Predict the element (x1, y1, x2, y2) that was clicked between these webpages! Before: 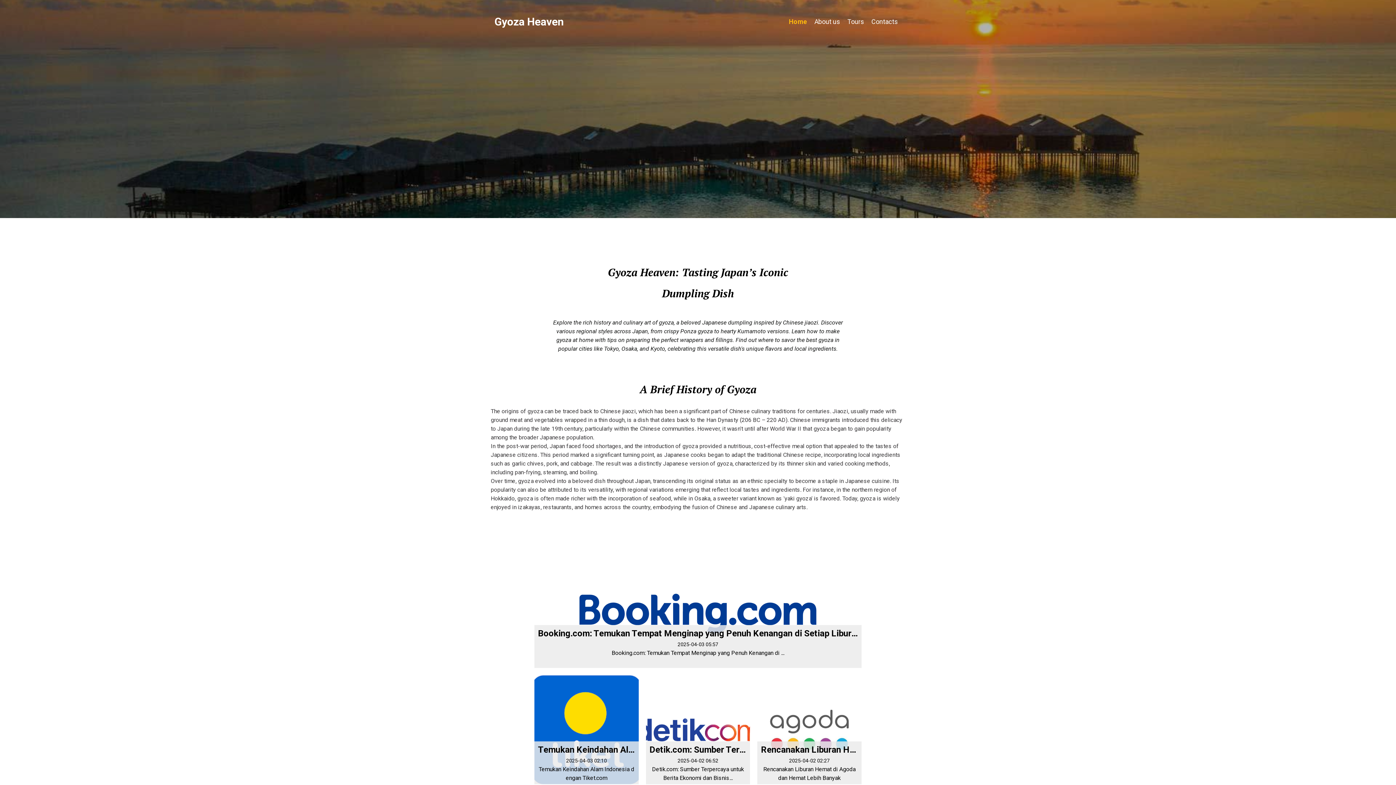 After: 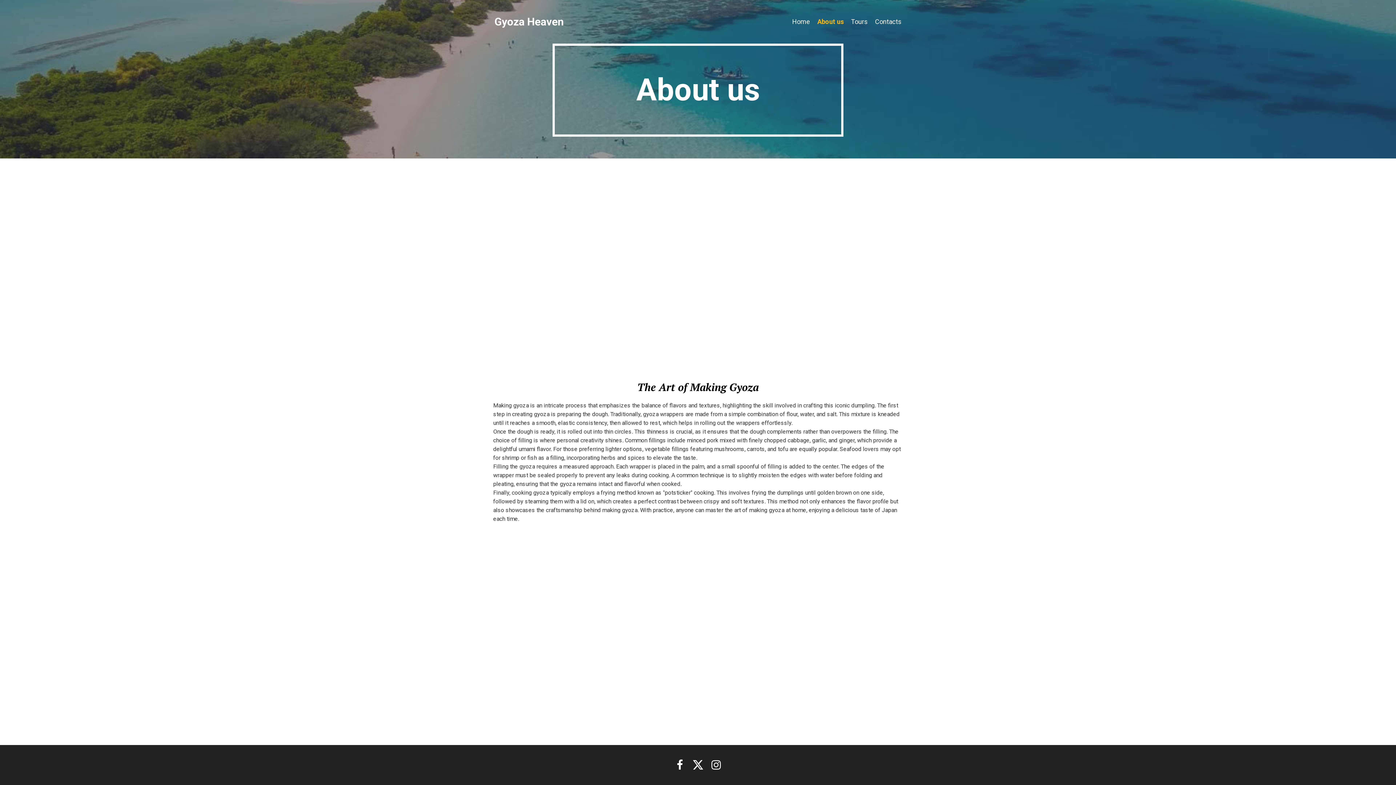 Action: label: About us bbox: (812, 14, 842, 28)